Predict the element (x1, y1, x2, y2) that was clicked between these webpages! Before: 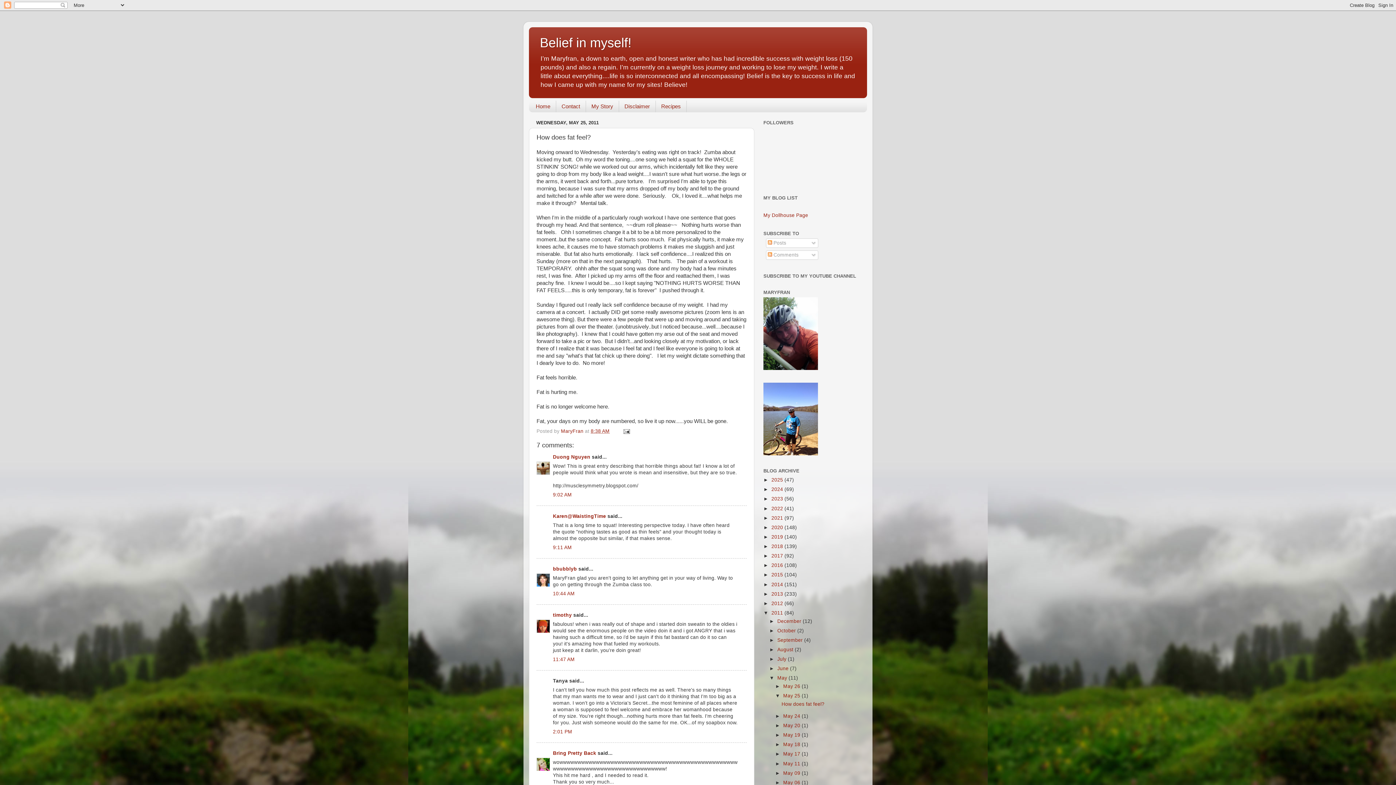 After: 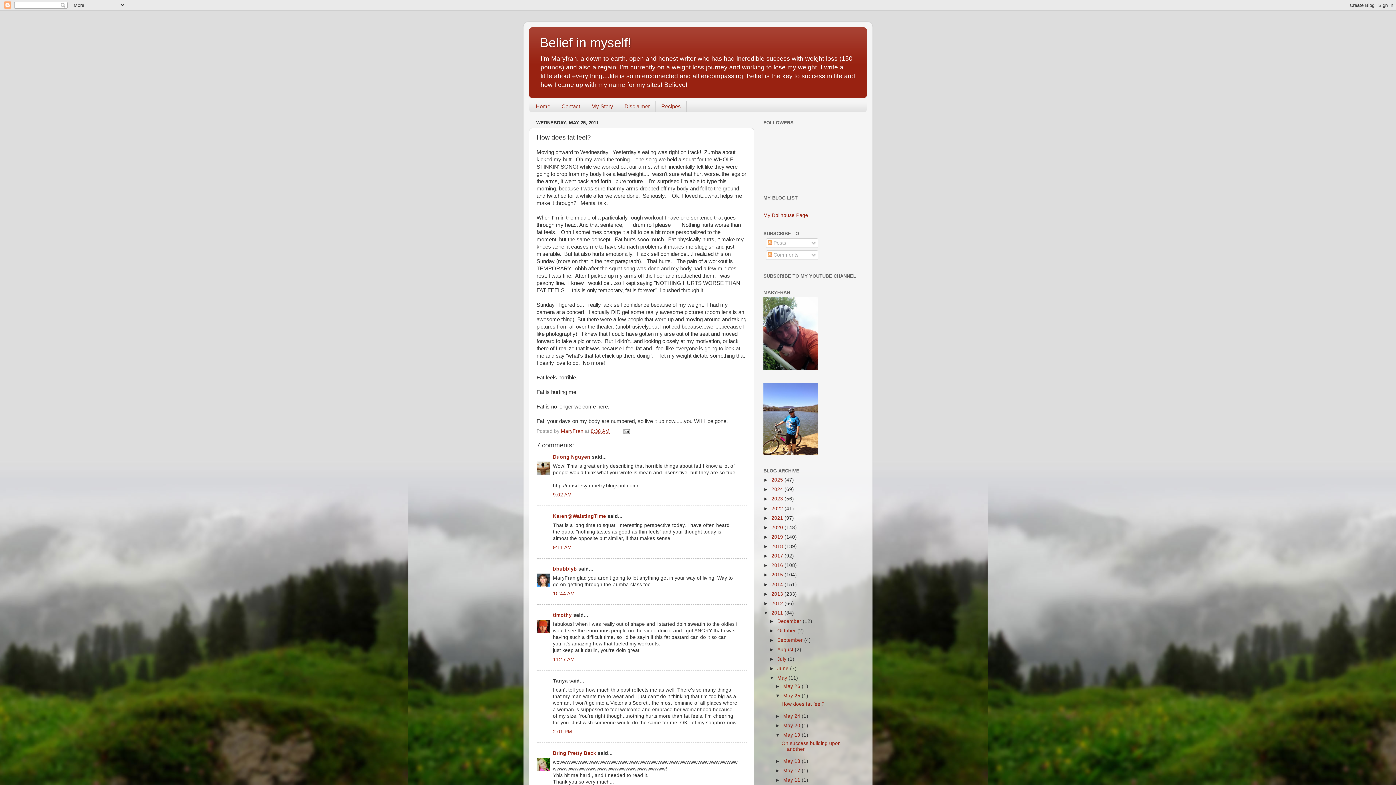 Action: bbox: (775, 732, 783, 738) label: ►  